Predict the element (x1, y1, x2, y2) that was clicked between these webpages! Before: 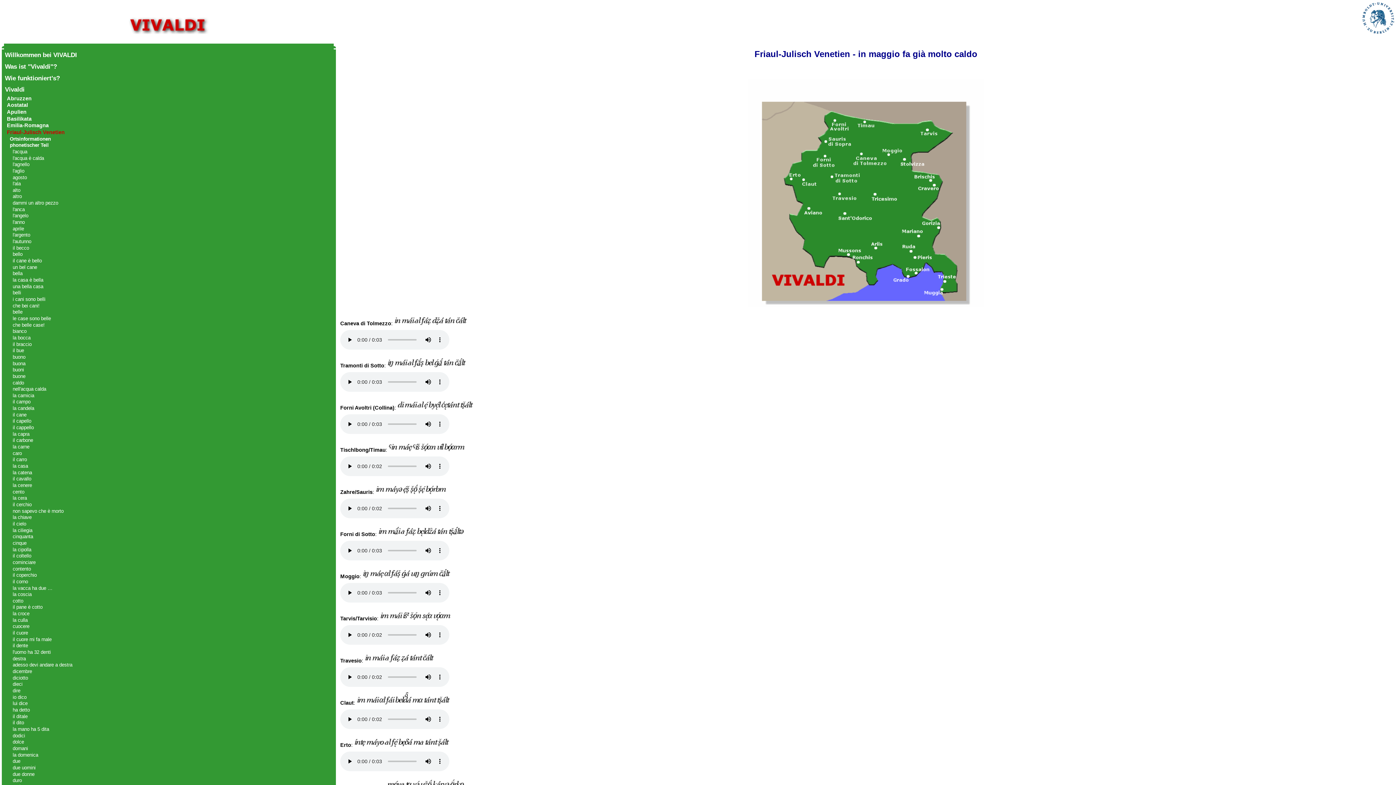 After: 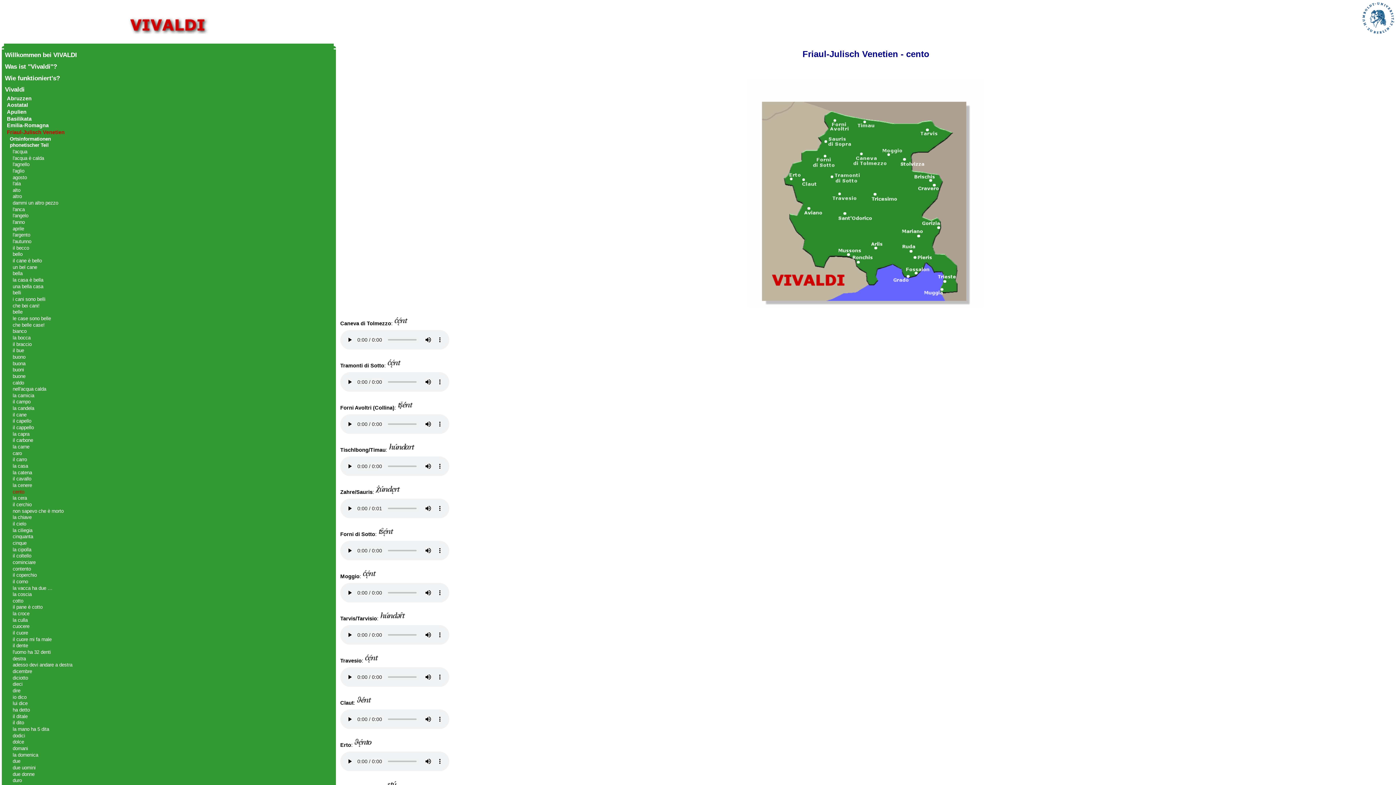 Action: label: cento bbox: (12, 489, 24, 494)